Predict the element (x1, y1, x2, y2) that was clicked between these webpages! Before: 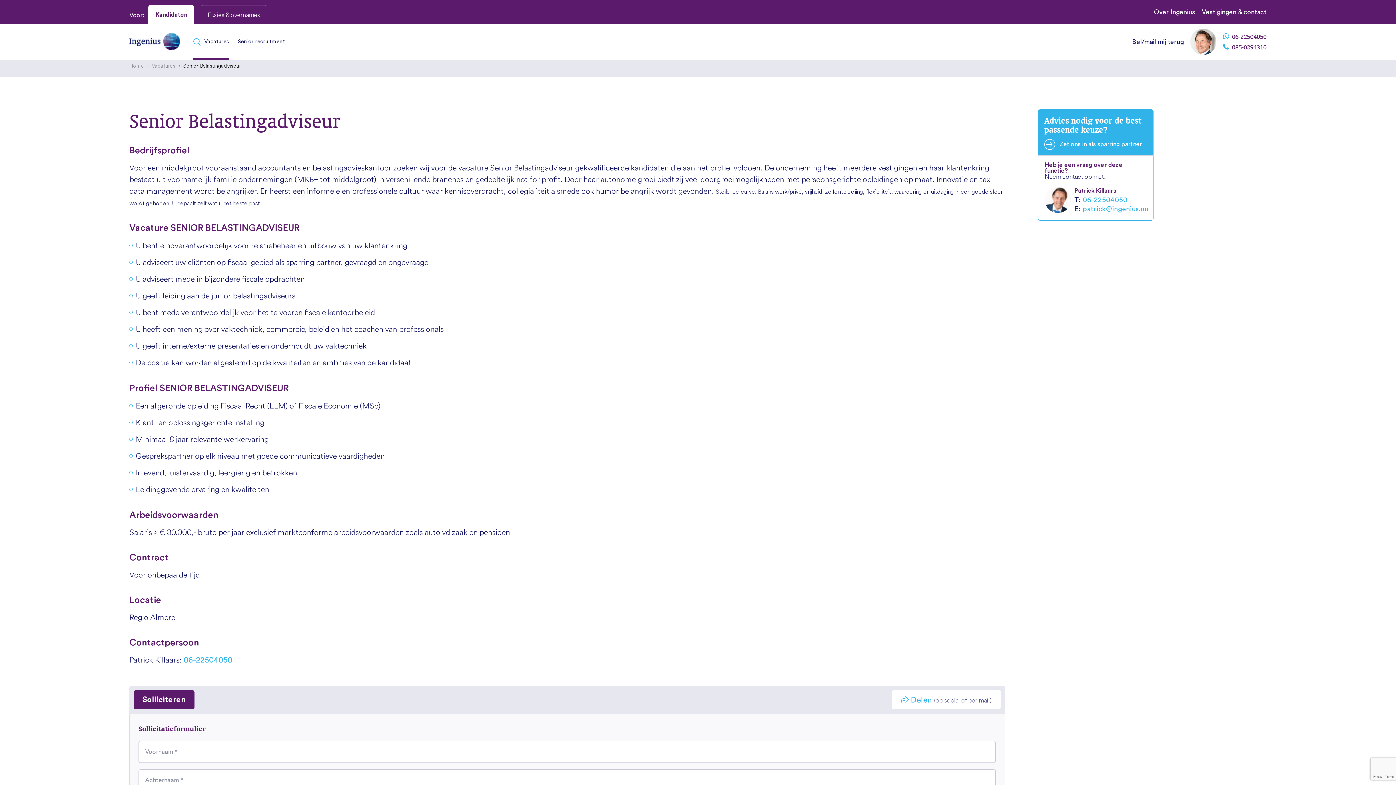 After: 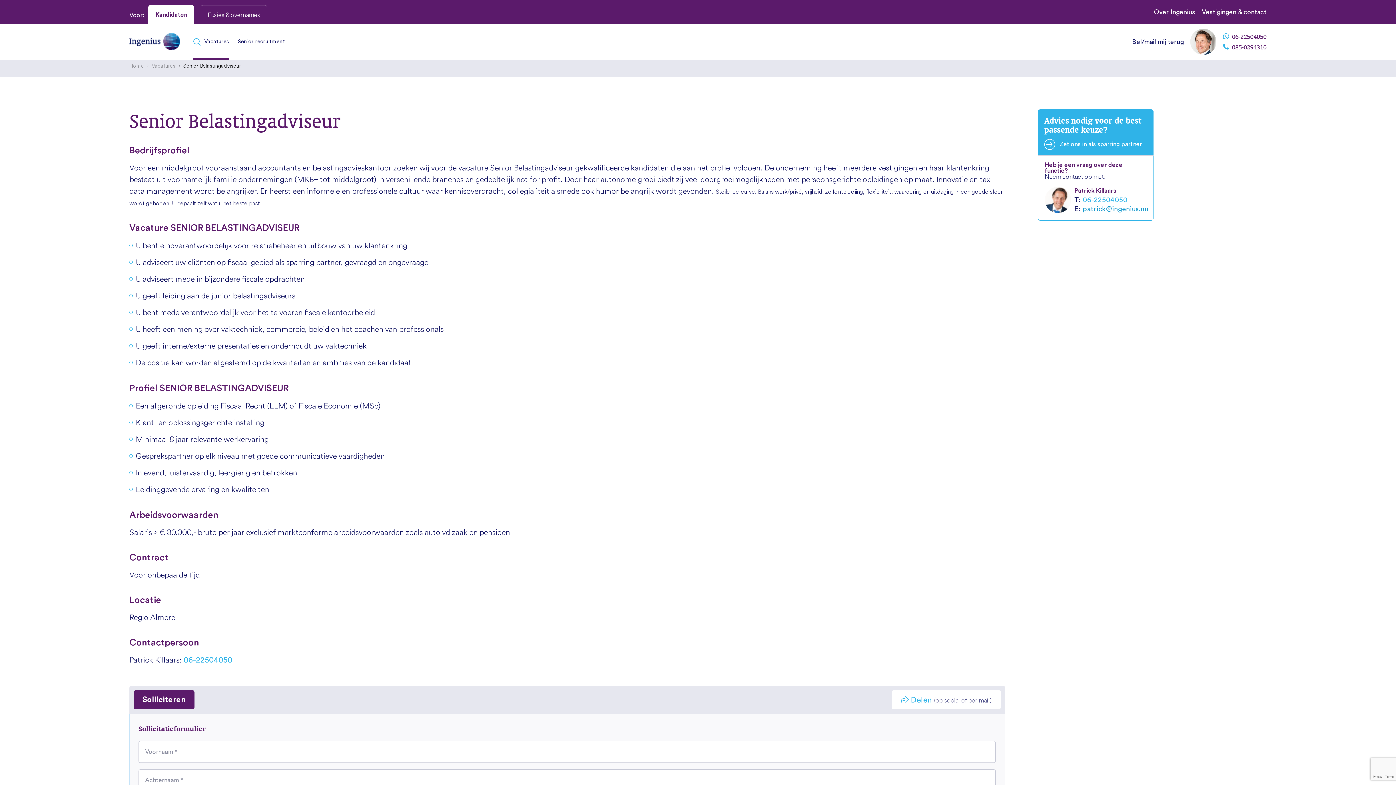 Action: bbox: (1083, 205, 1148, 212) label: patrick@ingenius.nu